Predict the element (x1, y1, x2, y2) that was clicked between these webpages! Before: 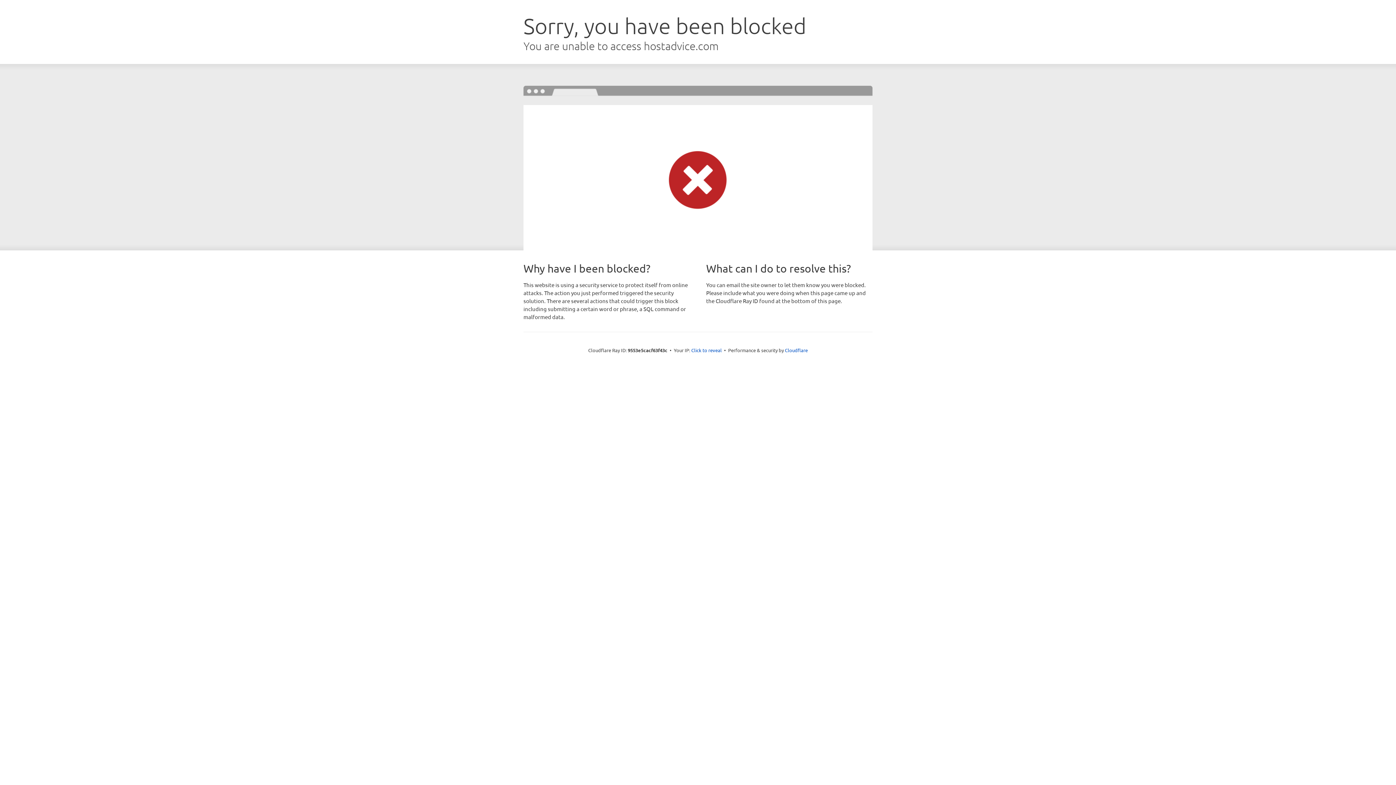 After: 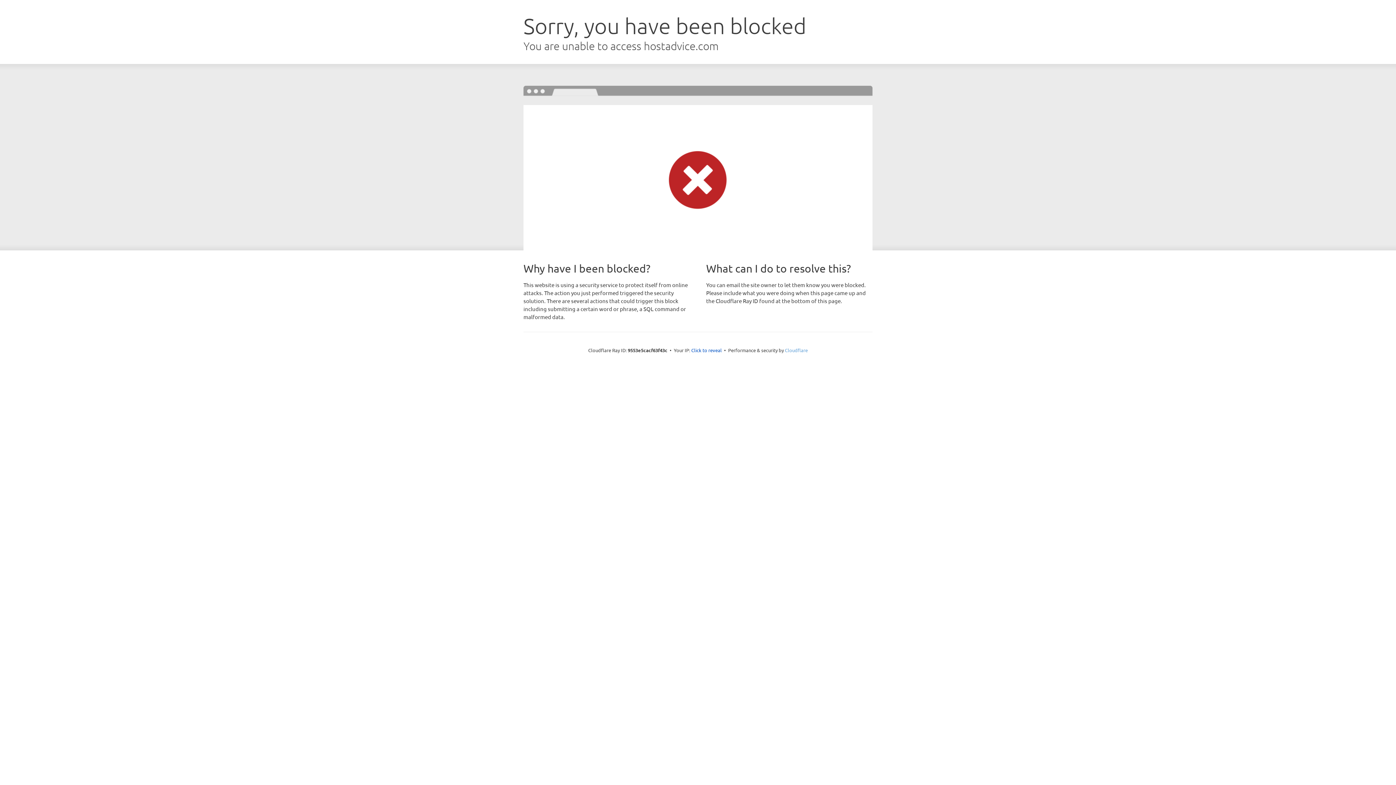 Action: label: Cloudflare bbox: (785, 347, 808, 353)